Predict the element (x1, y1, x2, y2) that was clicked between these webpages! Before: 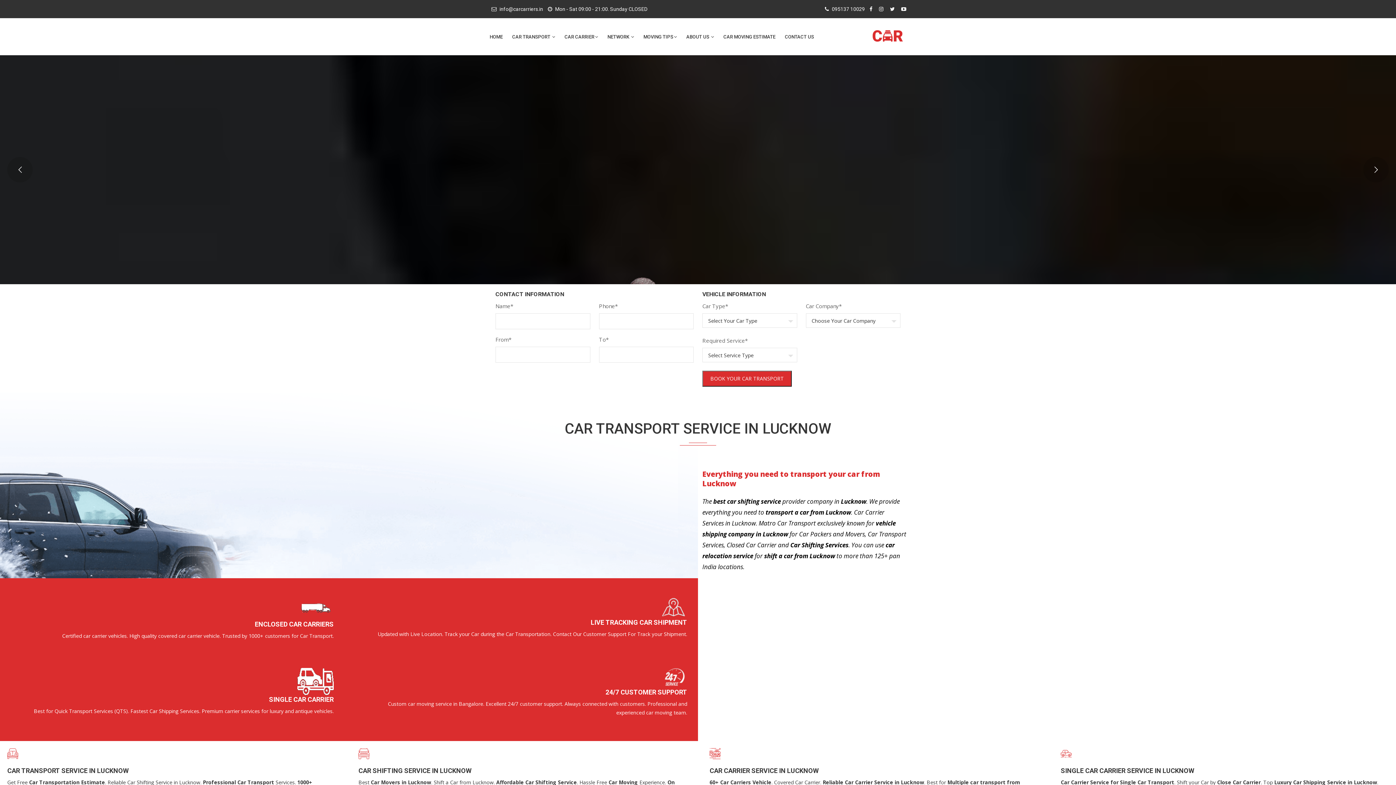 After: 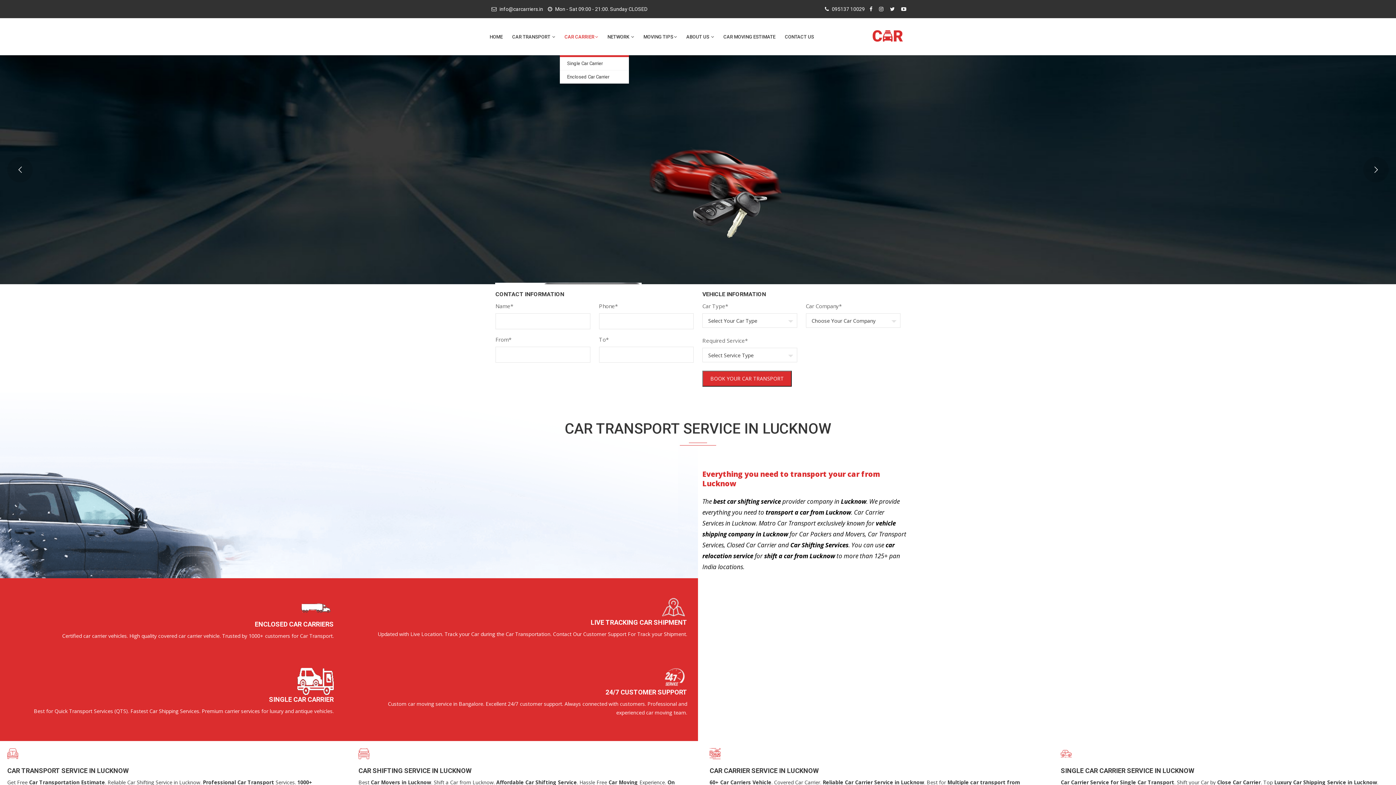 Action: label: CAR CARRIER bbox: (560, 25, 602, 48)